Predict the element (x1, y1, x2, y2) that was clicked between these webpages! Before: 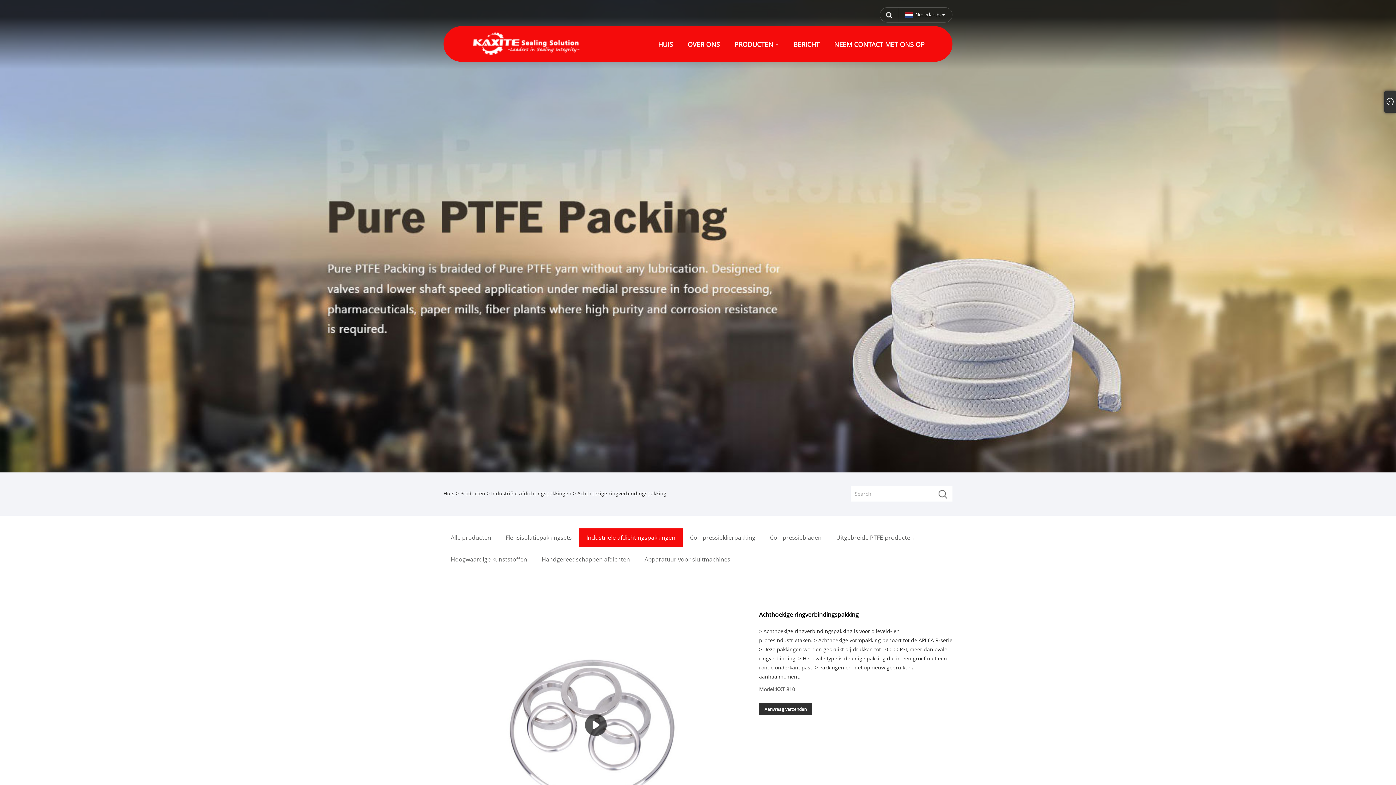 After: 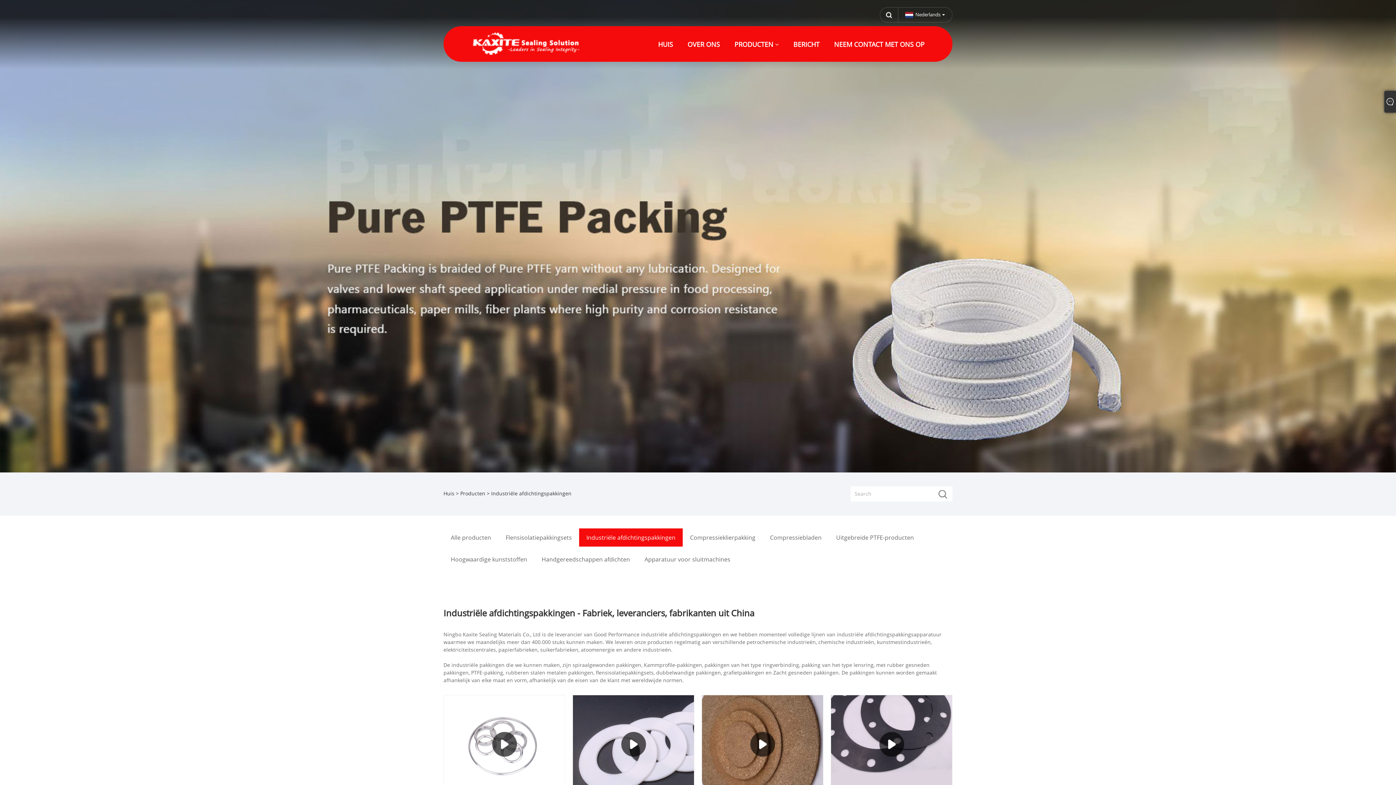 Action: bbox: (579, 528, 682, 546) label: Industriële afdichtingspakkingen